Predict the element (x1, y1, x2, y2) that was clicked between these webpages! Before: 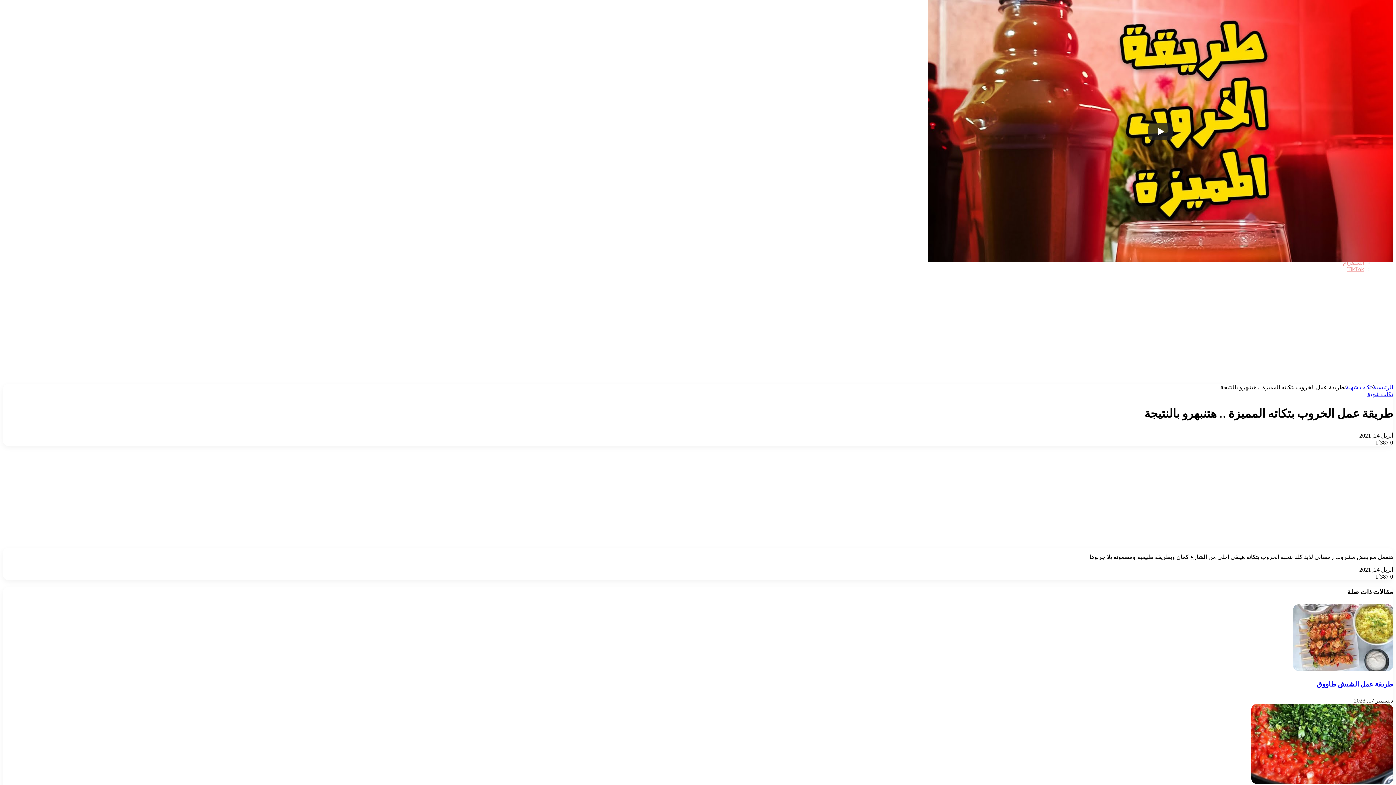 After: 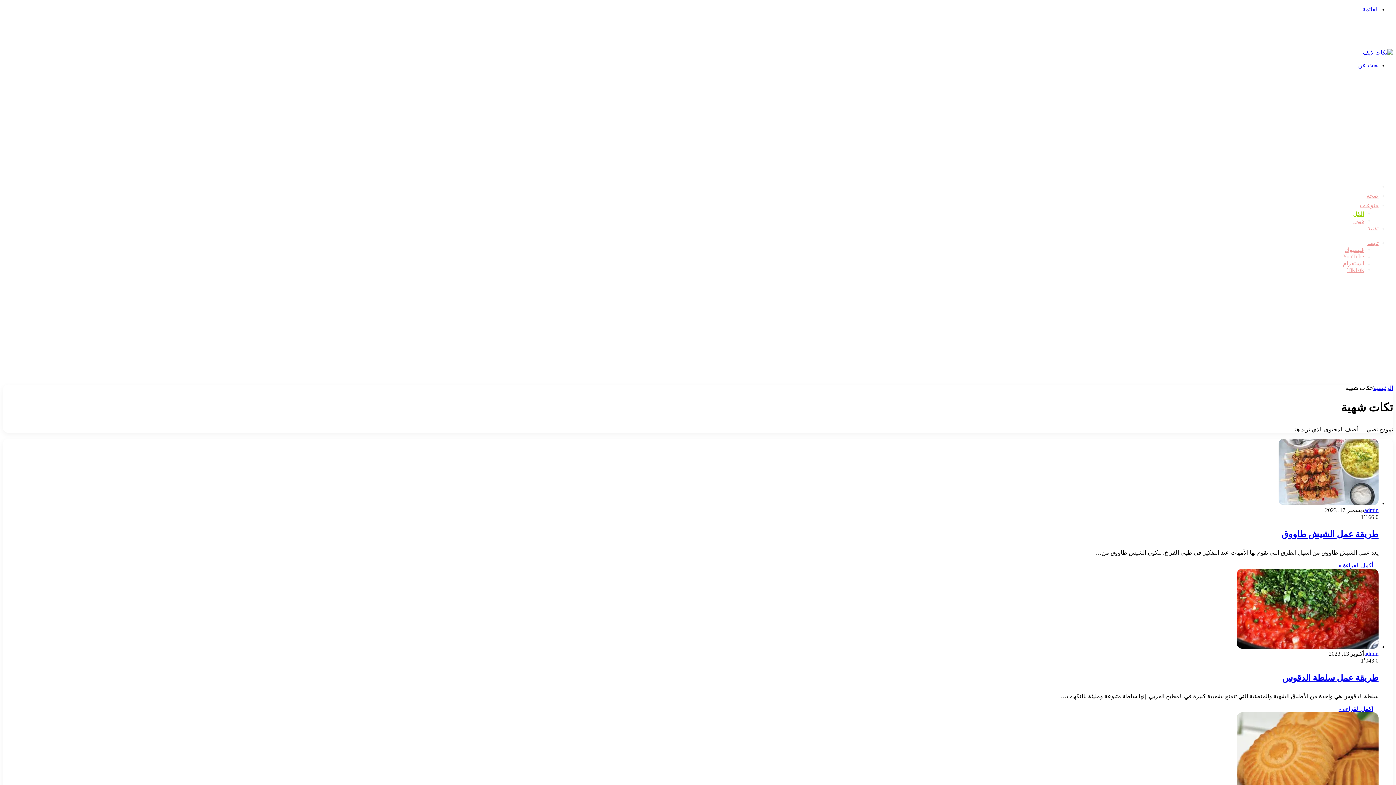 Action: bbox: (1367, 391, 1393, 397) label: تكات شهية